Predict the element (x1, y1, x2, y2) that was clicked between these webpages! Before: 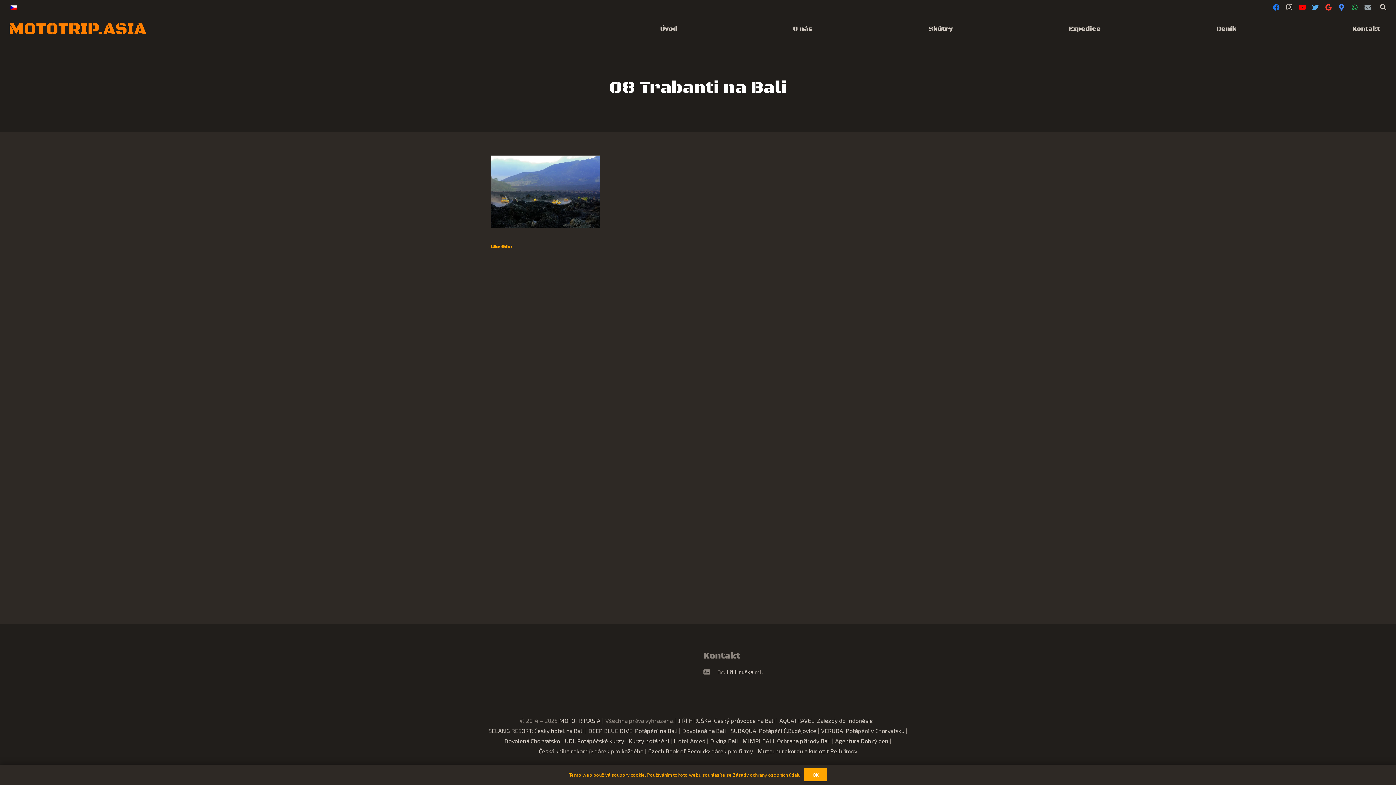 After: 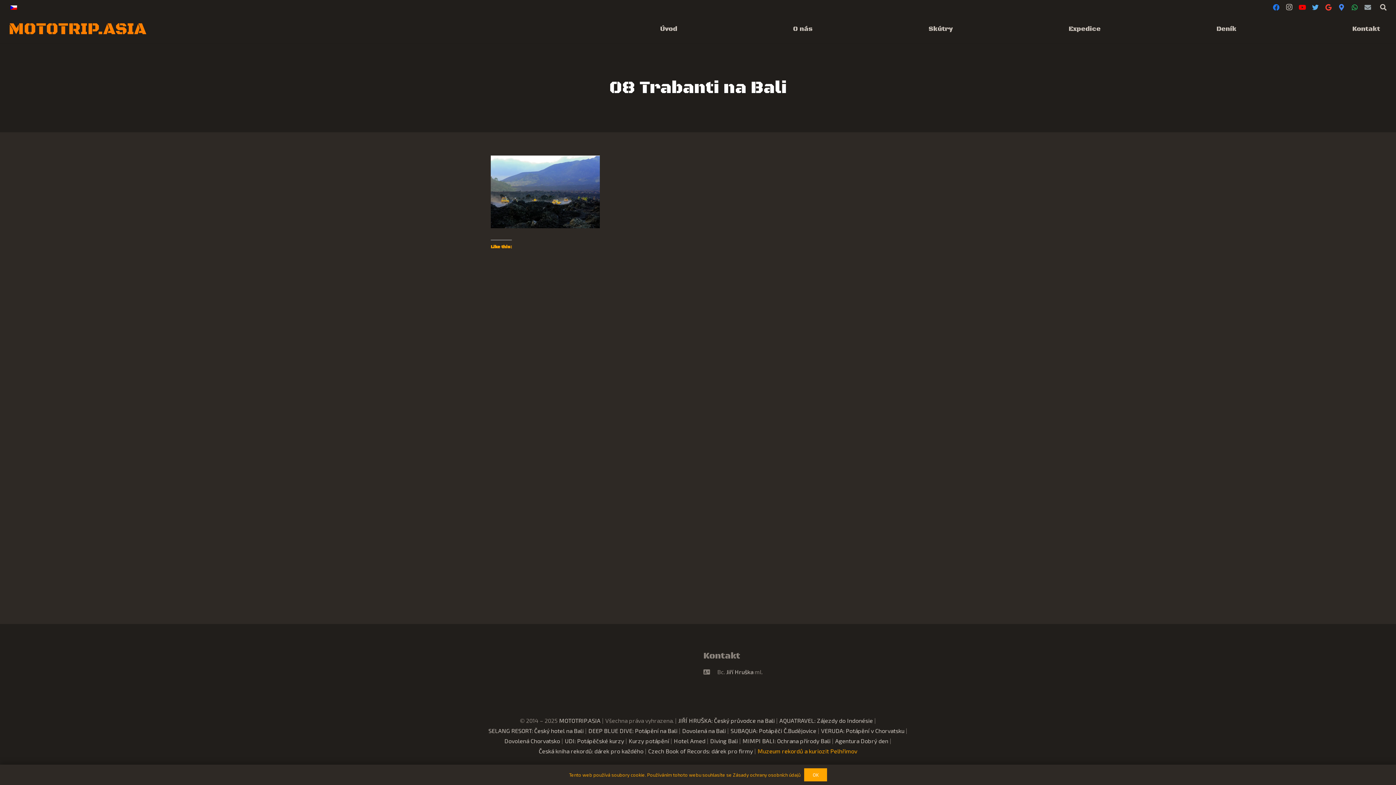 Action: label: Muzeum rekordů a kuriozit Pelhřimov bbox: (757, 747, 857, 754)